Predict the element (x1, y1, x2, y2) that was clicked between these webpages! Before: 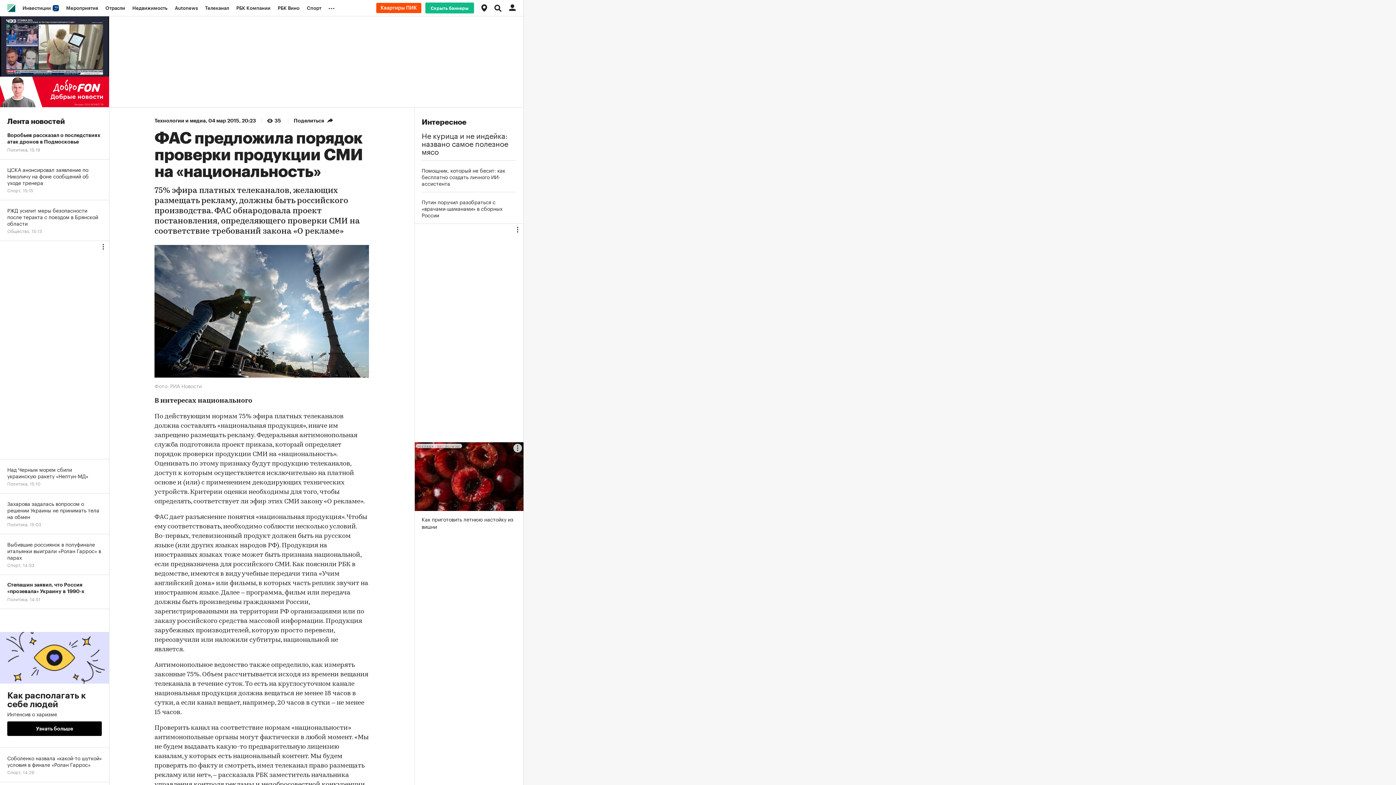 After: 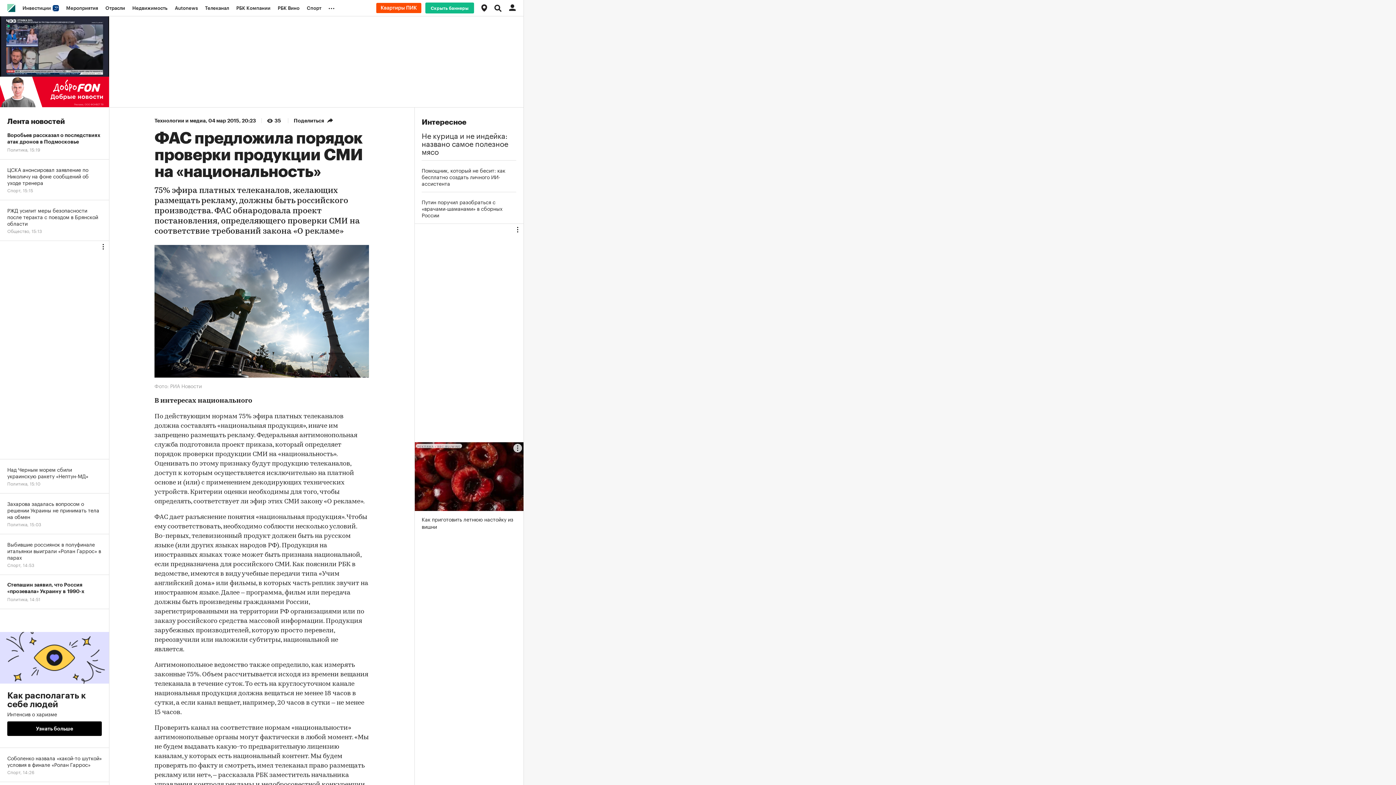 Action: bbox: (376, 2, 421, 13)